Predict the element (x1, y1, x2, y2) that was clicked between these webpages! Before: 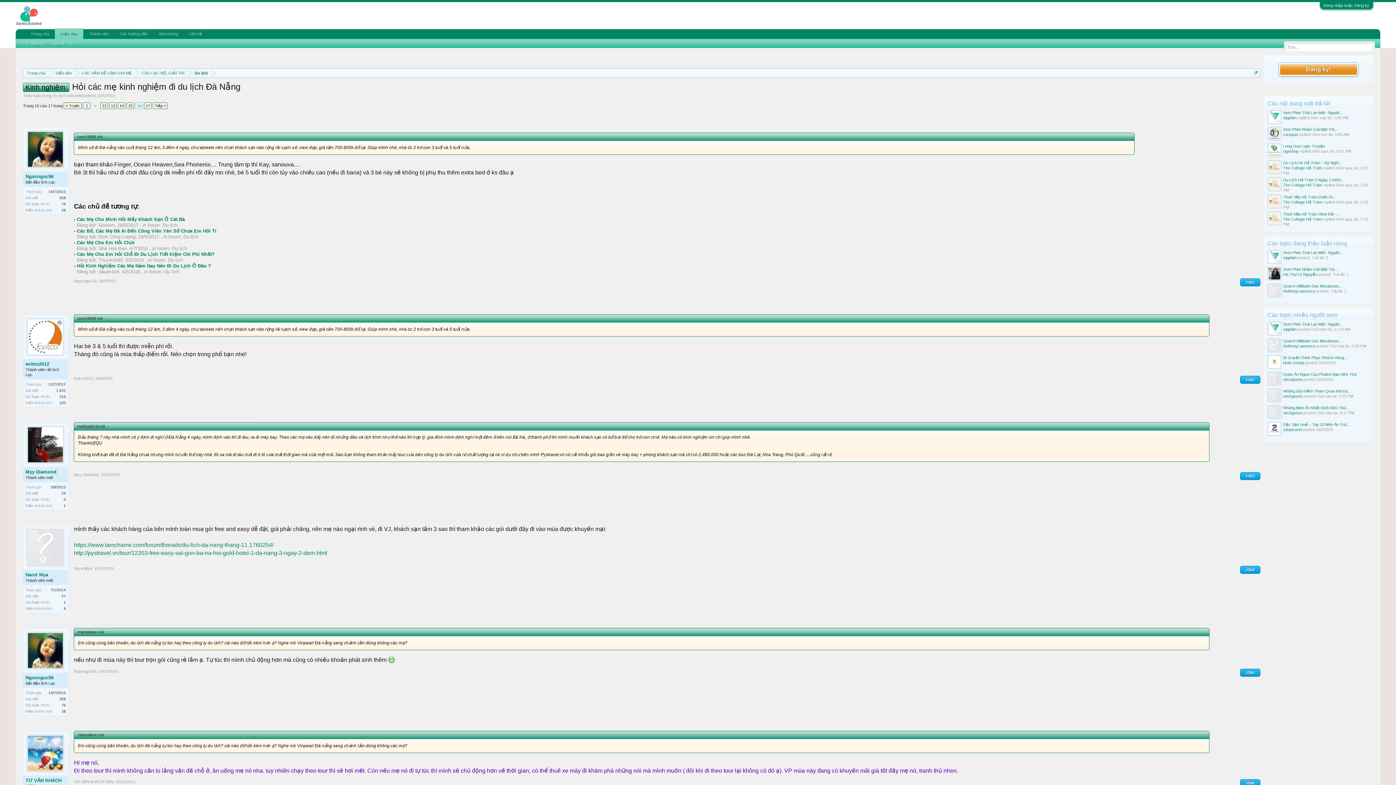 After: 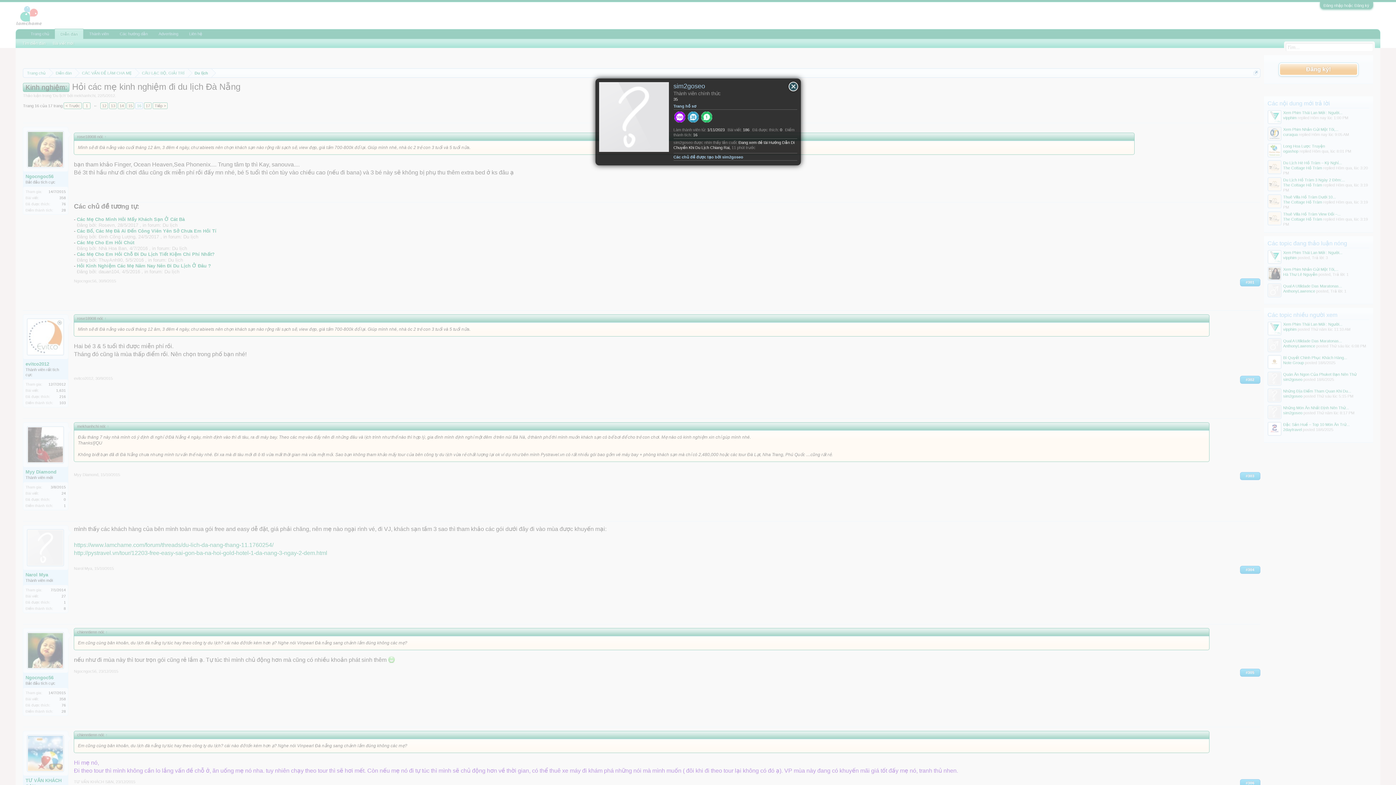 Action: bbox: (1267, 372, 1281, 386)